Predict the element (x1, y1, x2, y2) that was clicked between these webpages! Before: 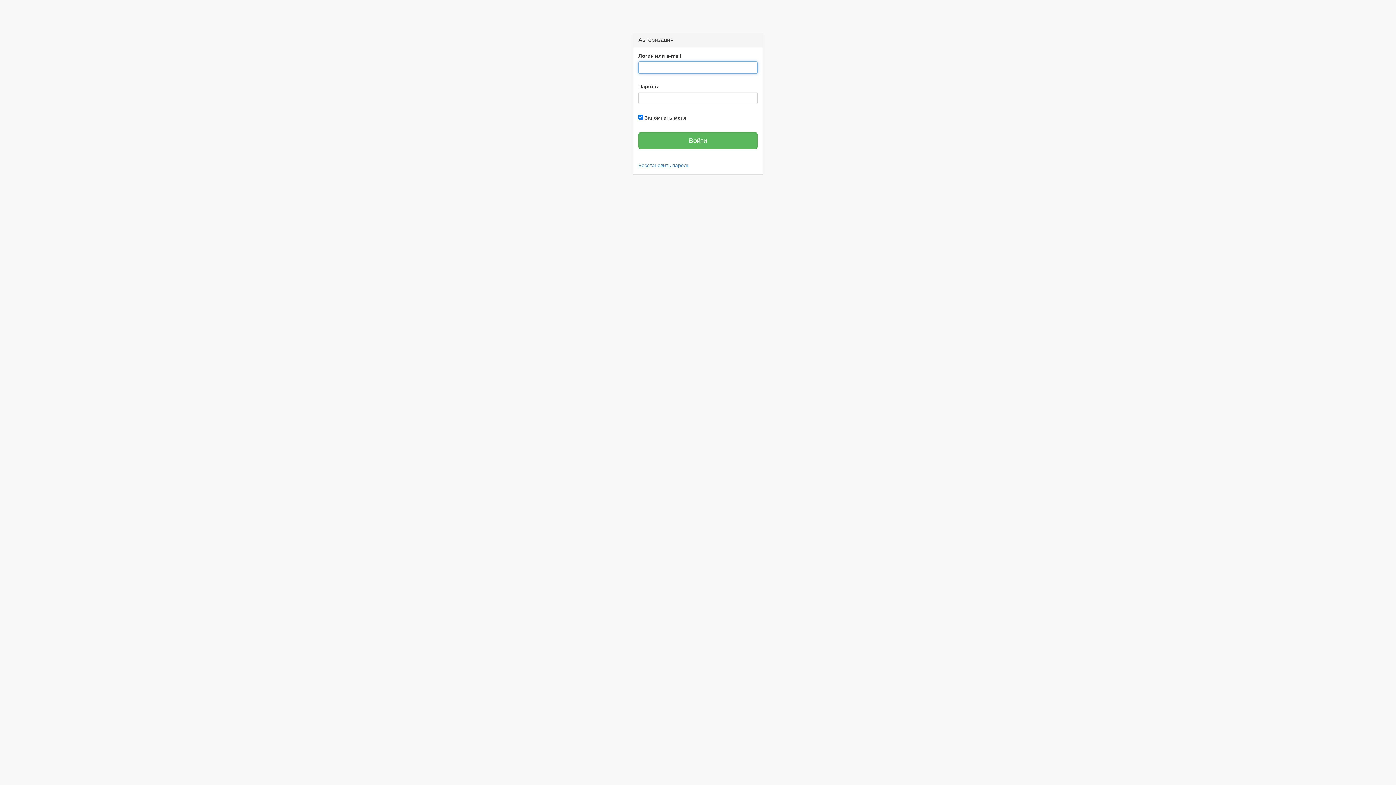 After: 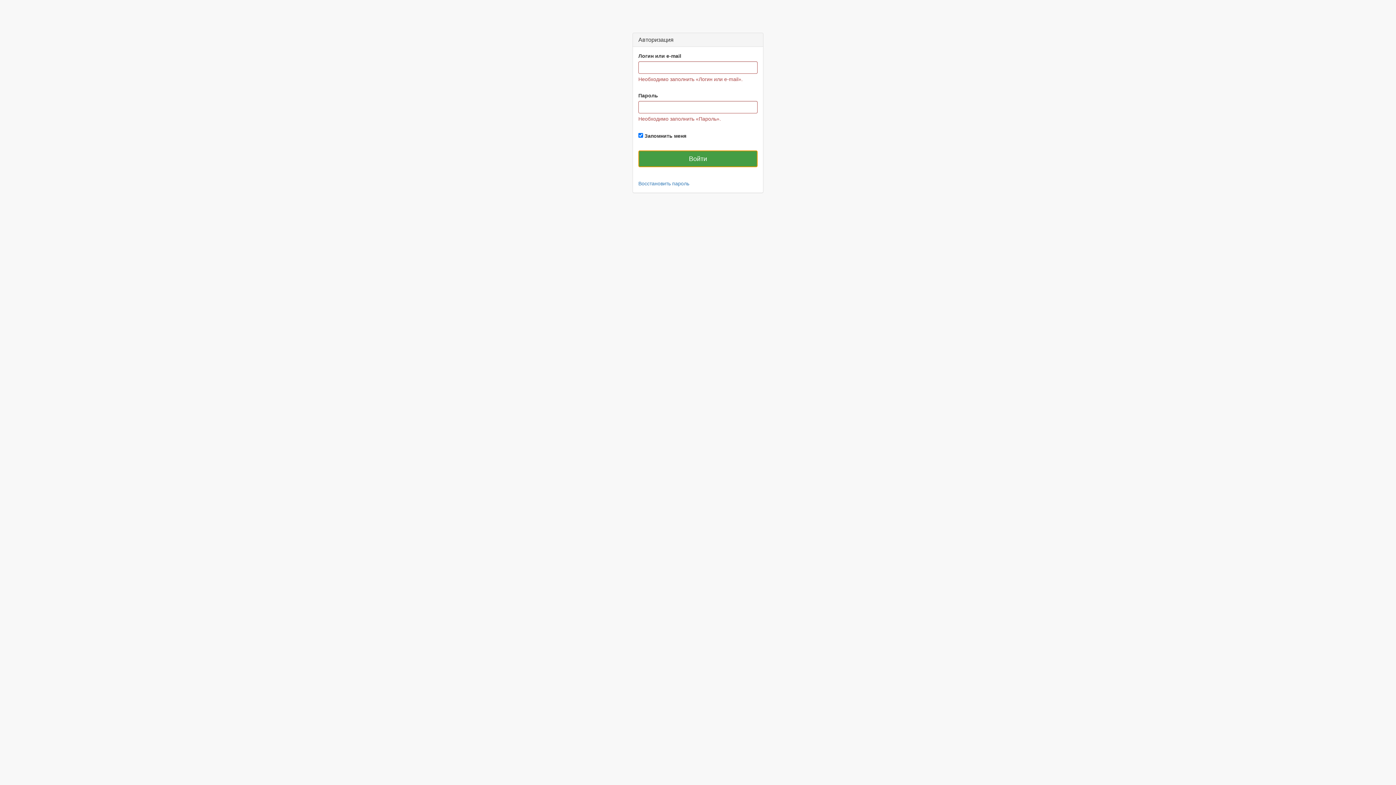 Action: label: Войти bbox: (638, 132, 757, 149)